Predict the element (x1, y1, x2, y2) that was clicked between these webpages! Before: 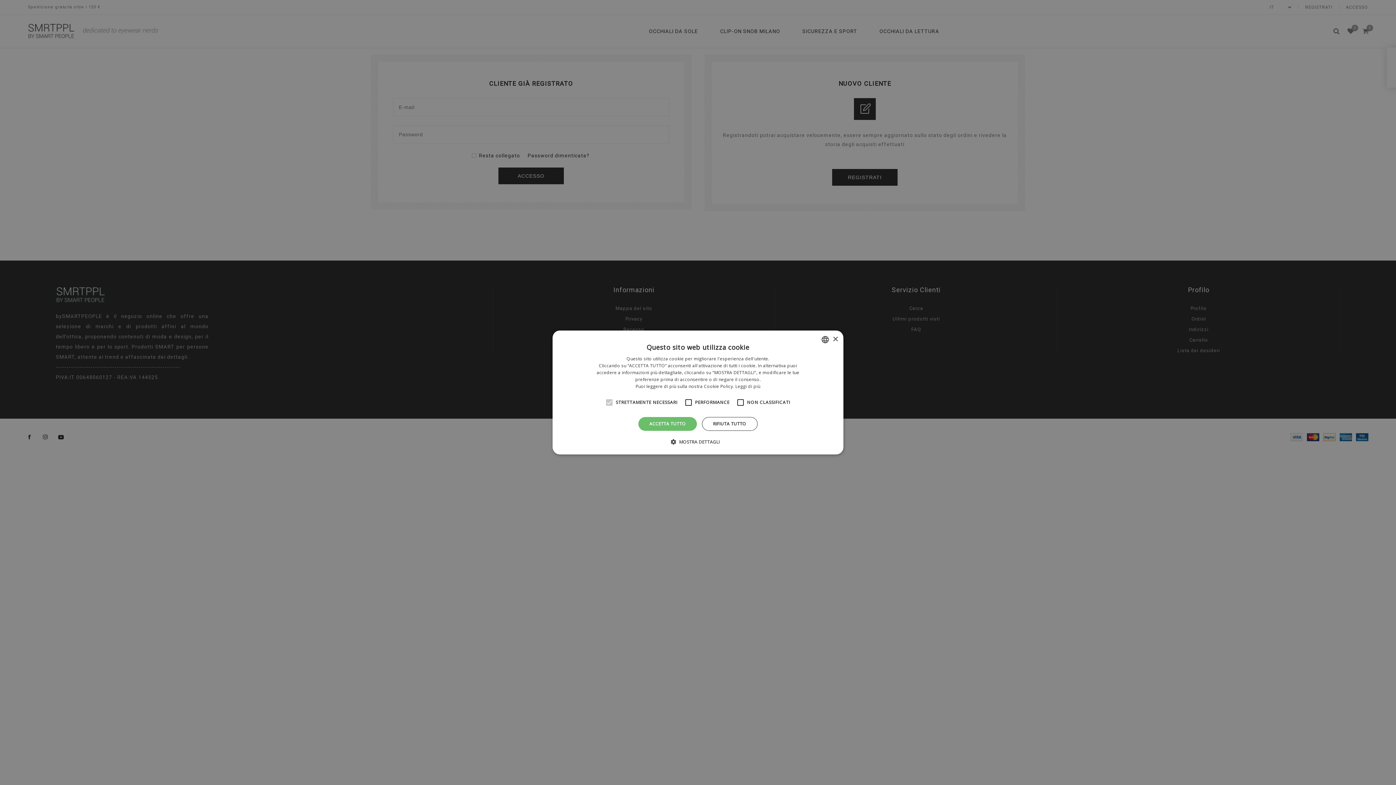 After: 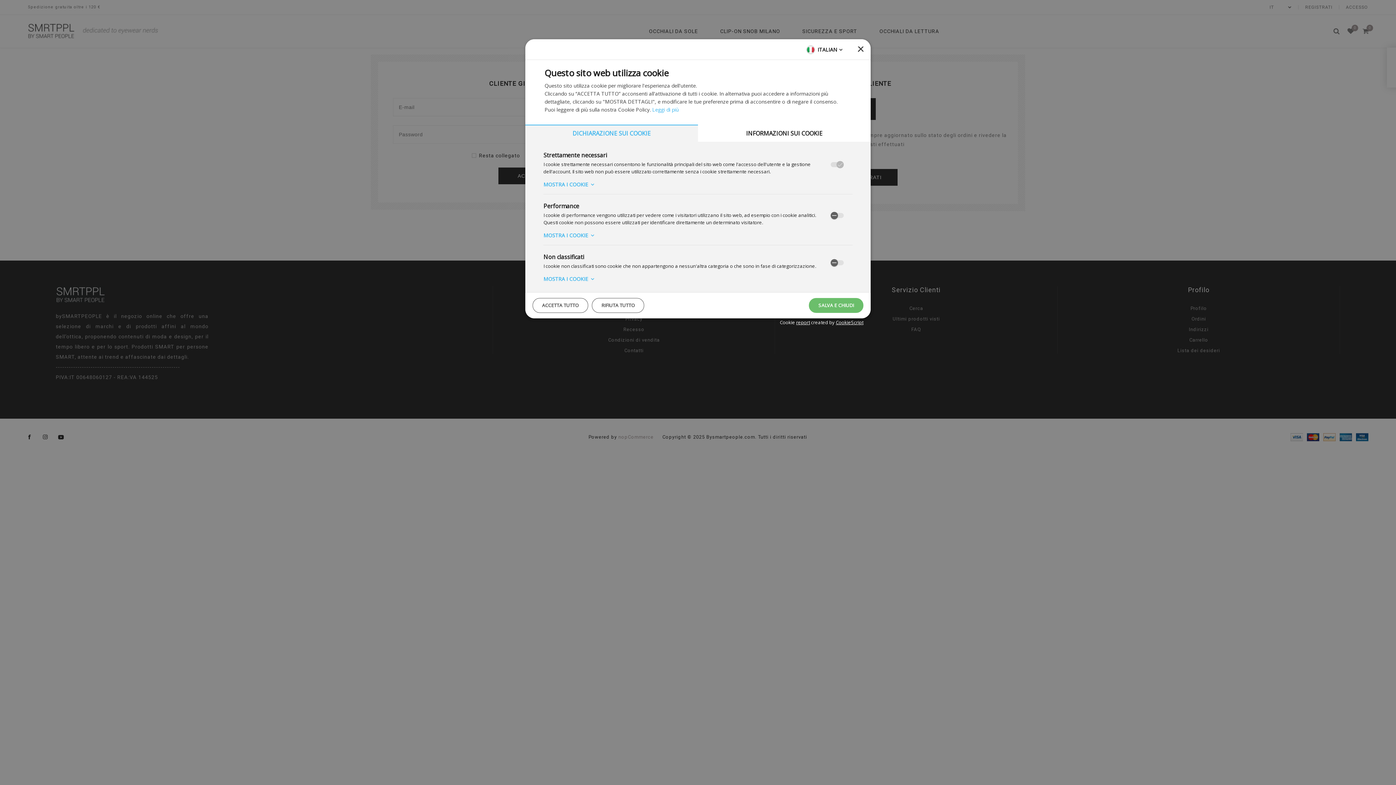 Action: bbox: (676, 438, 720, 445) label:  MOSTRA DETTAGLI